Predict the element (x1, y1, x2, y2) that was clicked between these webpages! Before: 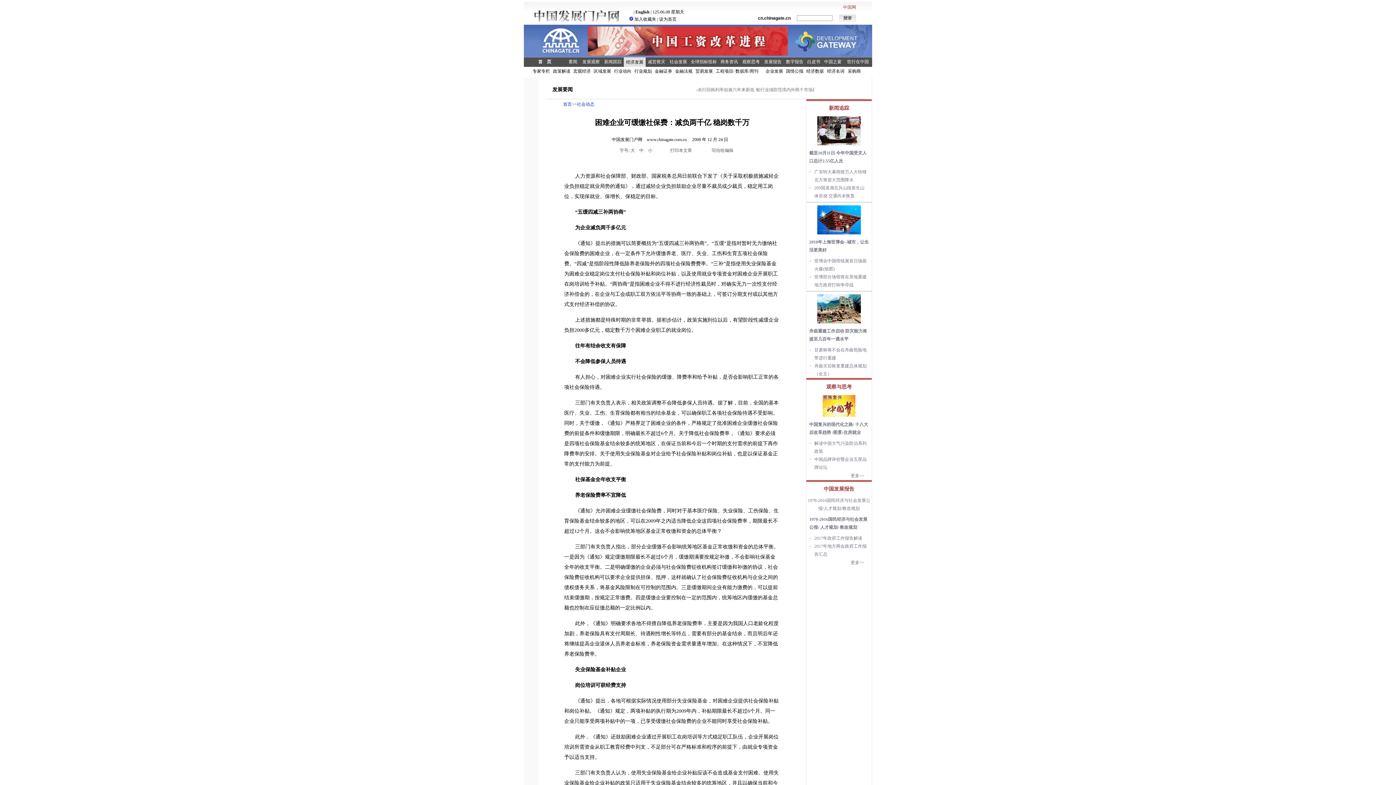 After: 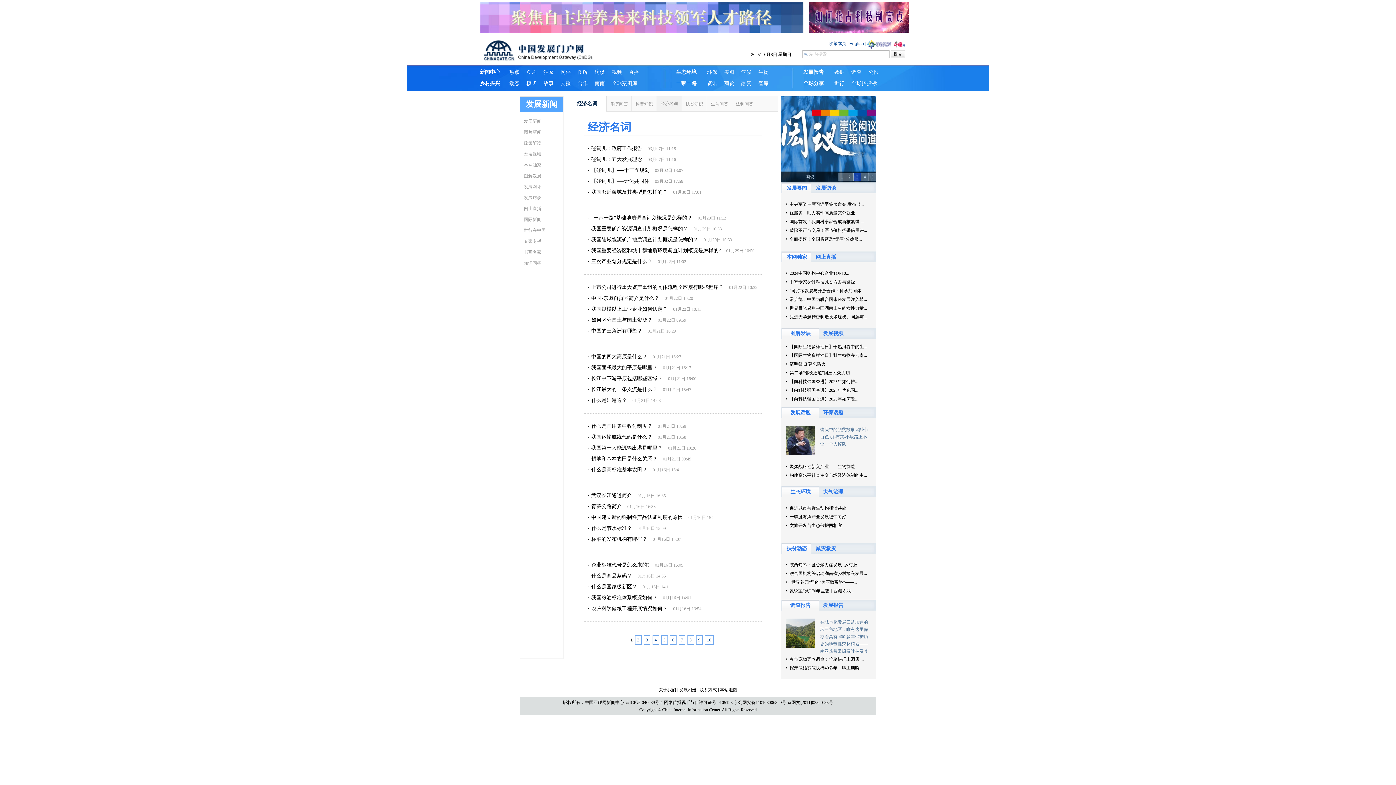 Action: bbox: (827, 68, 844, 73) label: 经济名词